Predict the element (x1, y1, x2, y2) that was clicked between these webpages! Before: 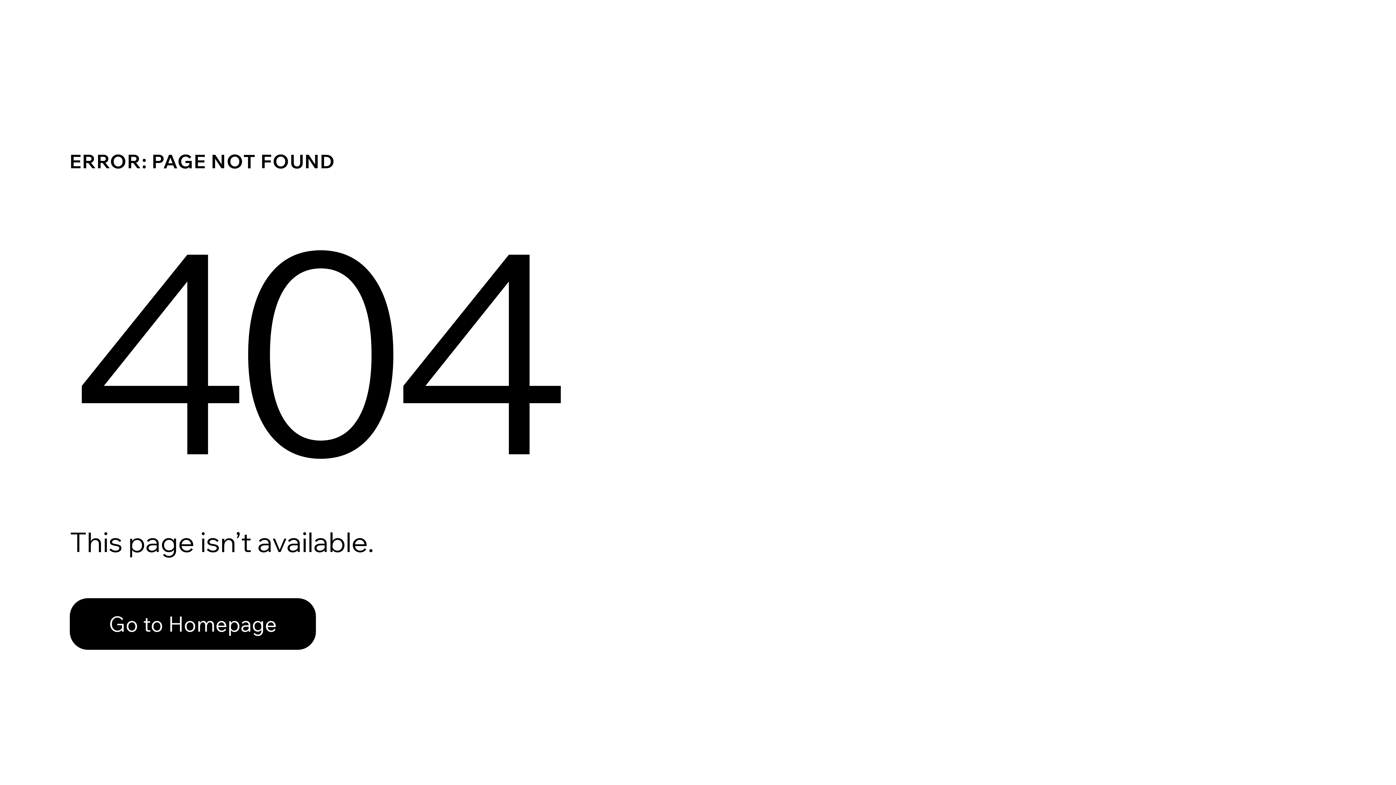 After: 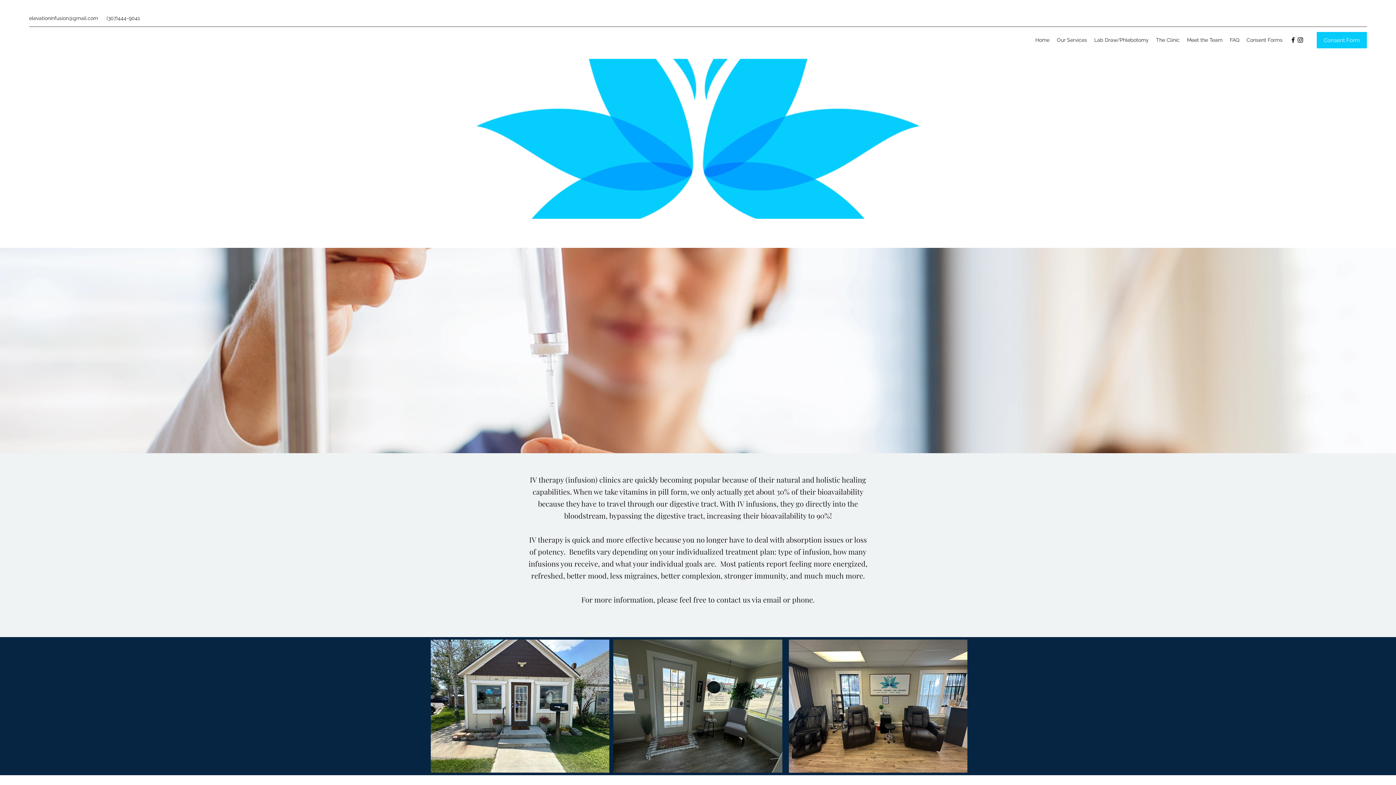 Action: label: Go to Homepage bbox: (69, 582, 768, 659)